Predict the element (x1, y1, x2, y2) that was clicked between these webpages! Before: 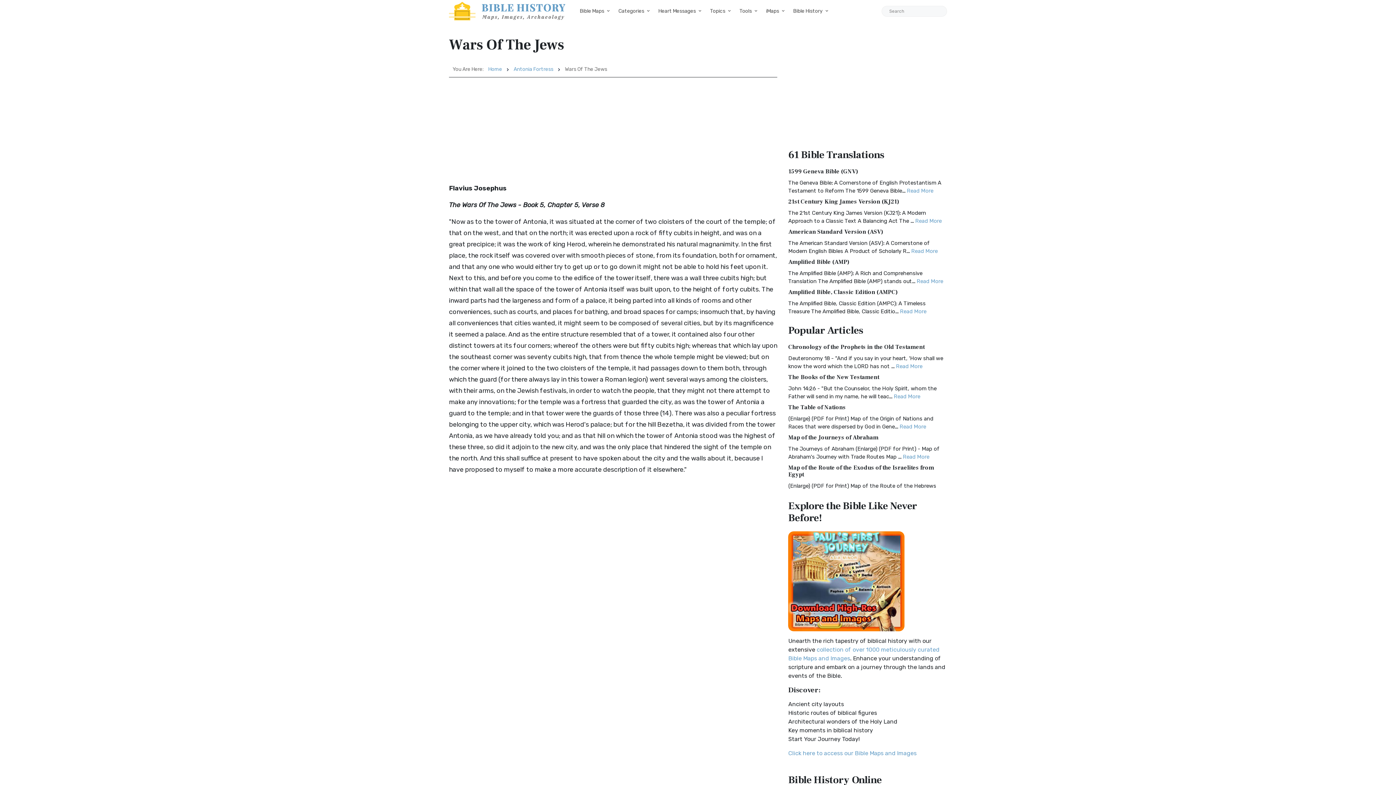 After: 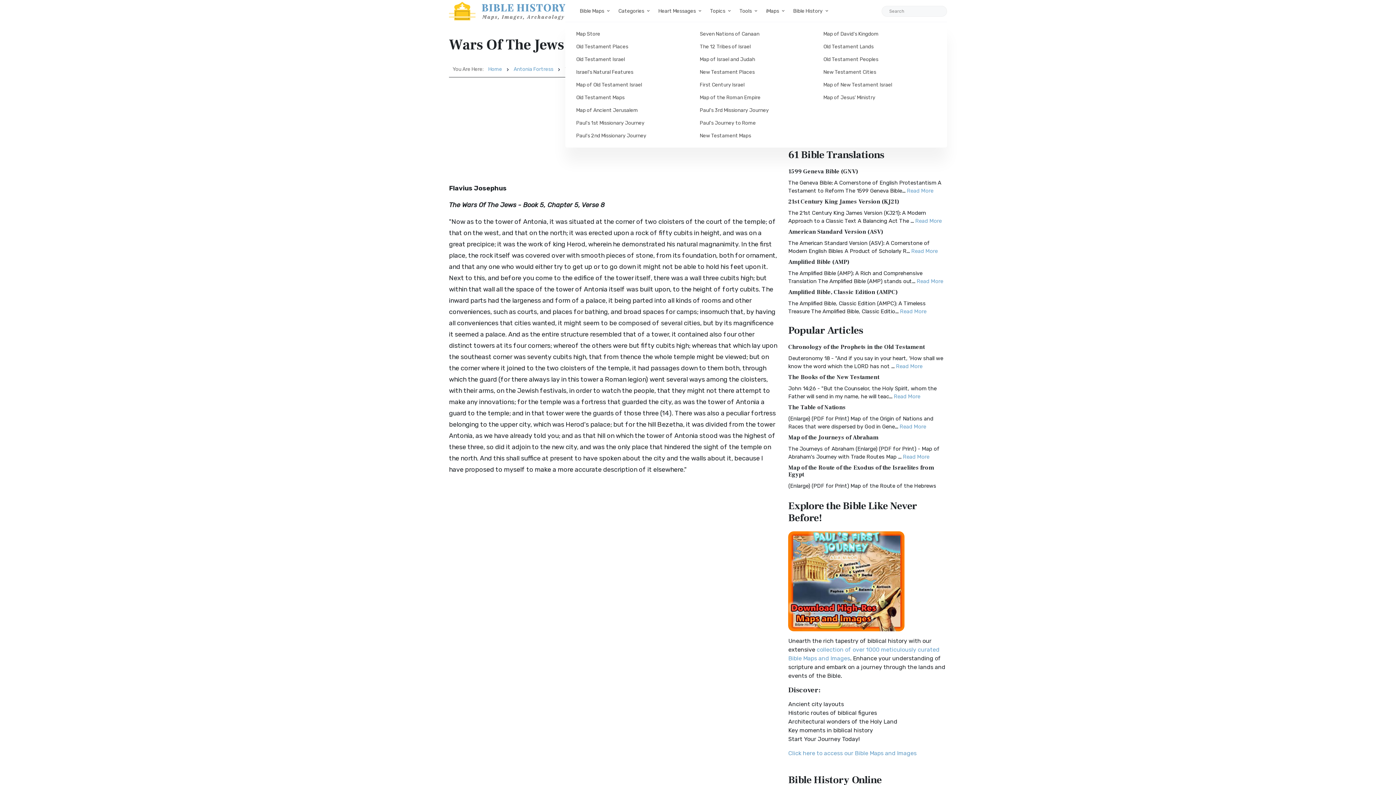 Action: bbox: (766, 0, 784, 21) label: iMaps